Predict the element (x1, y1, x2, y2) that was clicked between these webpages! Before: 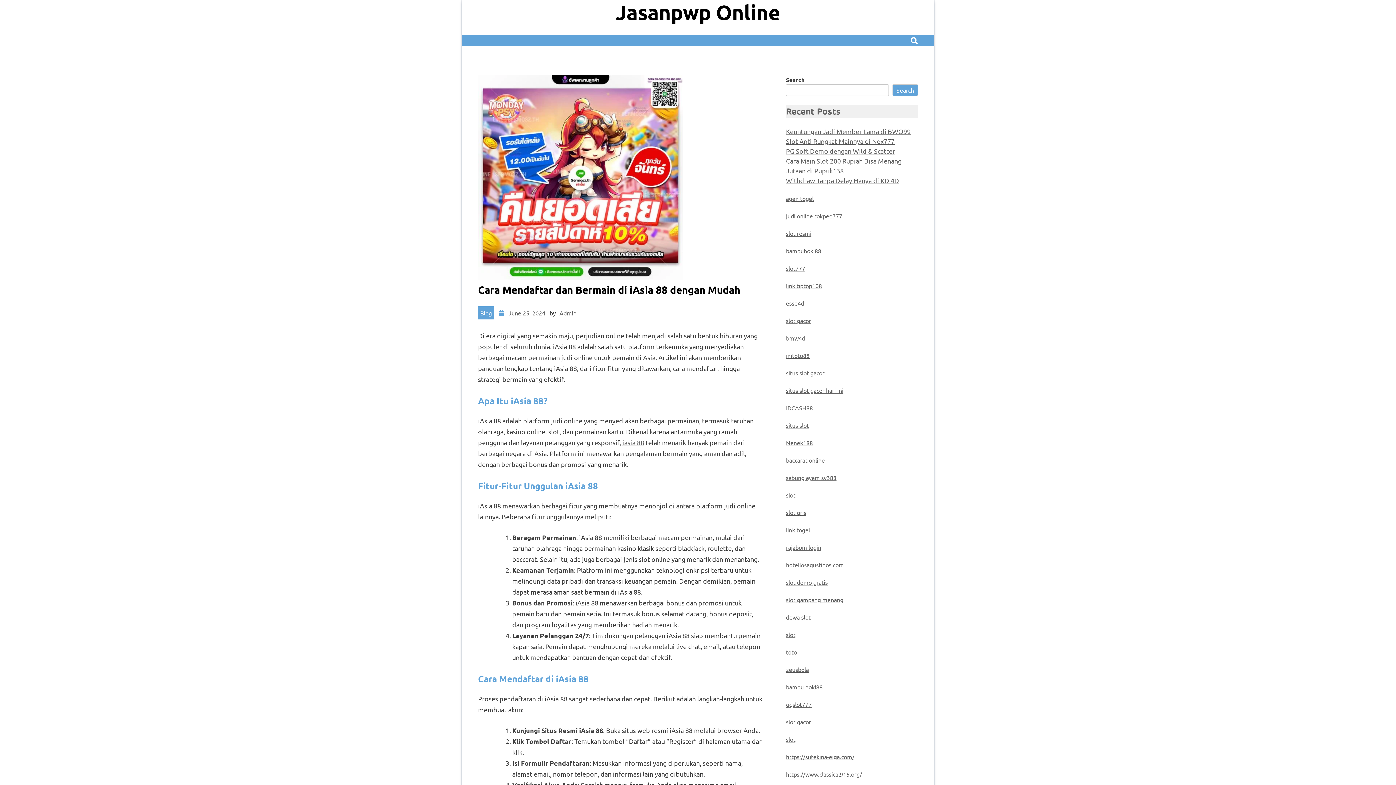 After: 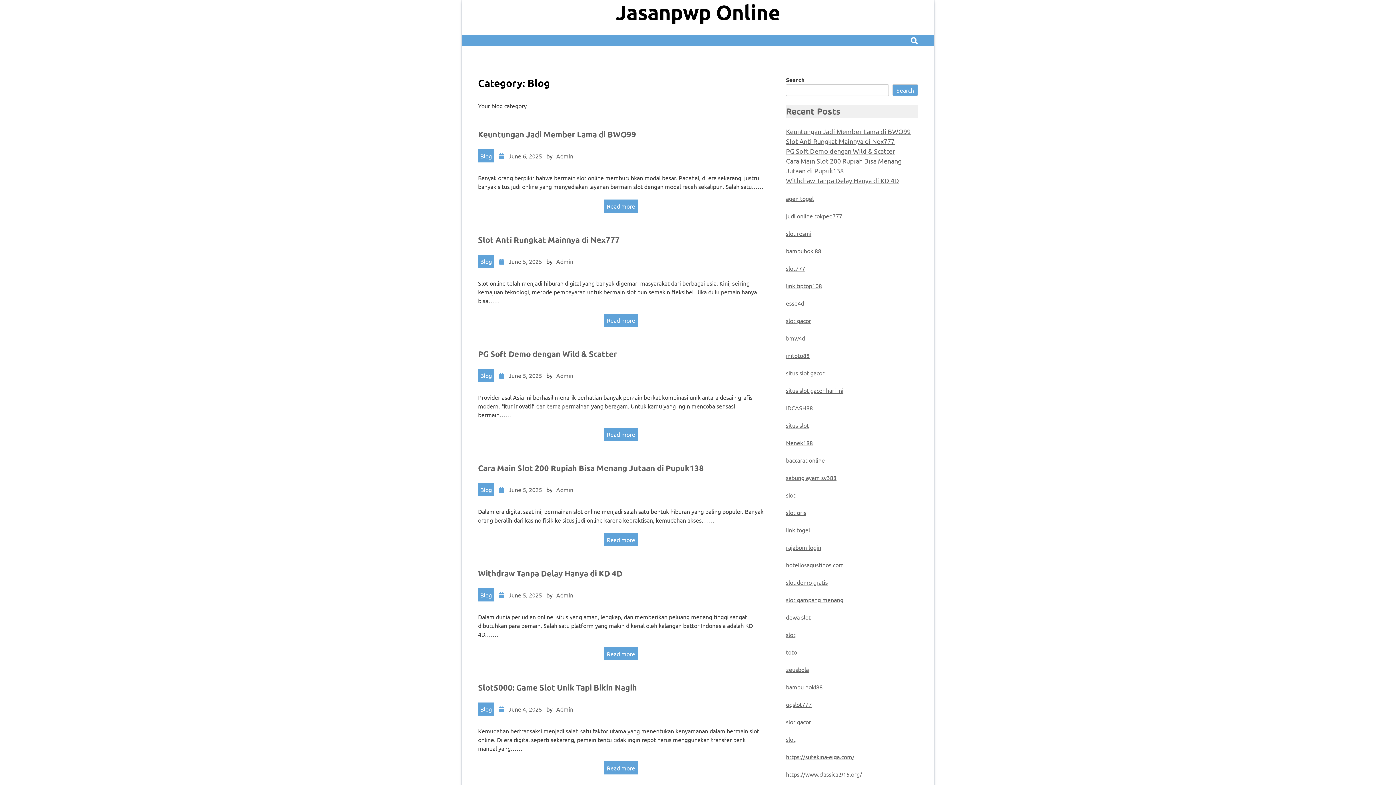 Action: bbox: (480, 309, 492, 316) label: Blog